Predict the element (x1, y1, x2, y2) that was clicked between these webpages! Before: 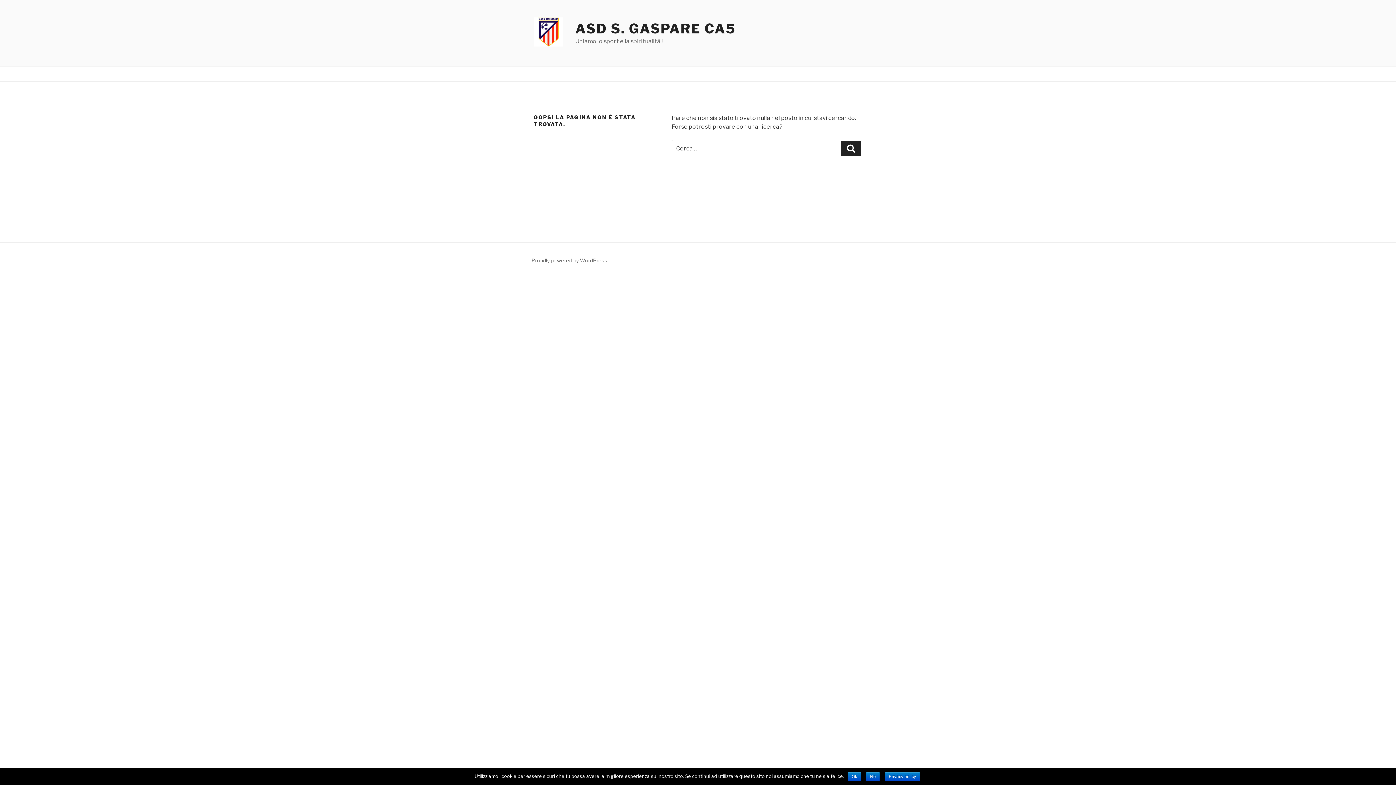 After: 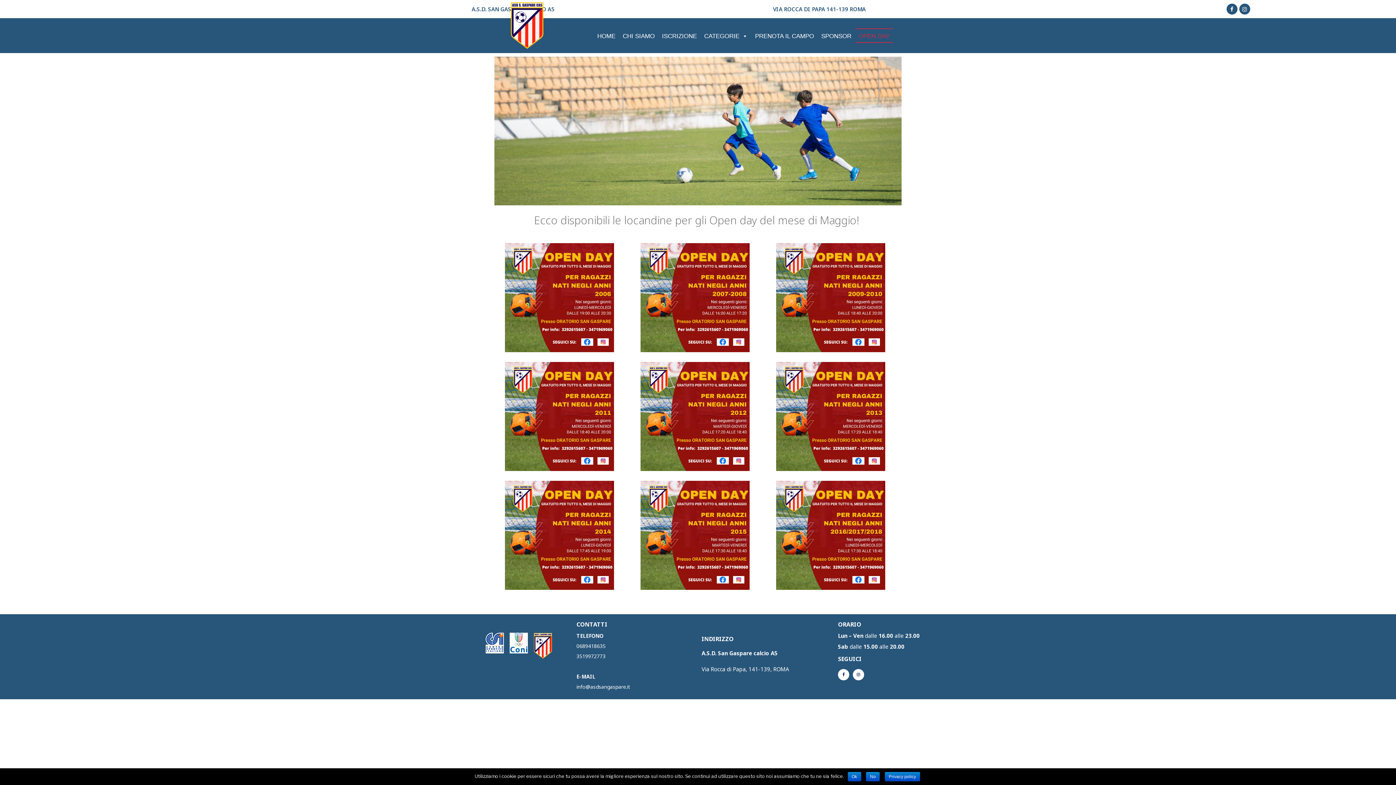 Action: bbox: (809, 66, 848, 81) label: OPEN DAY